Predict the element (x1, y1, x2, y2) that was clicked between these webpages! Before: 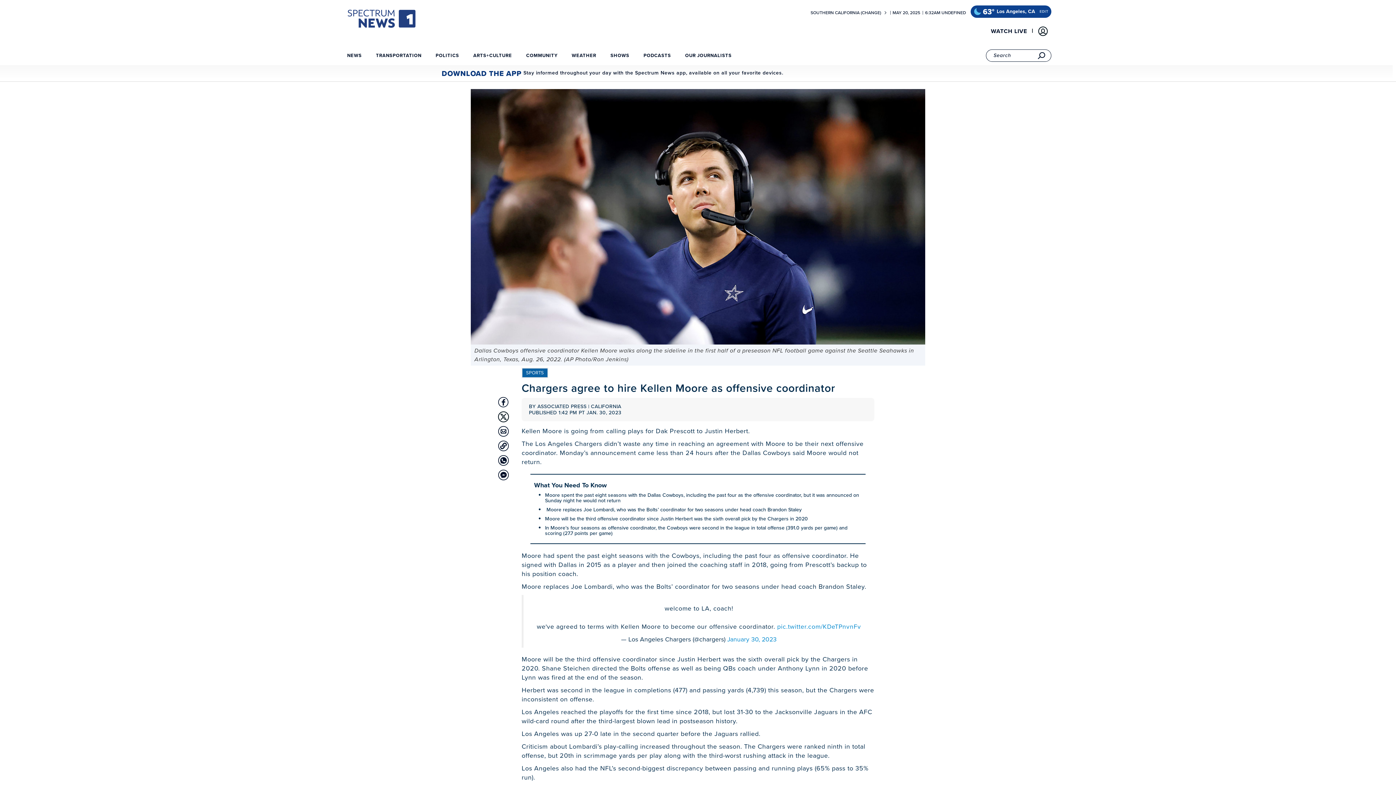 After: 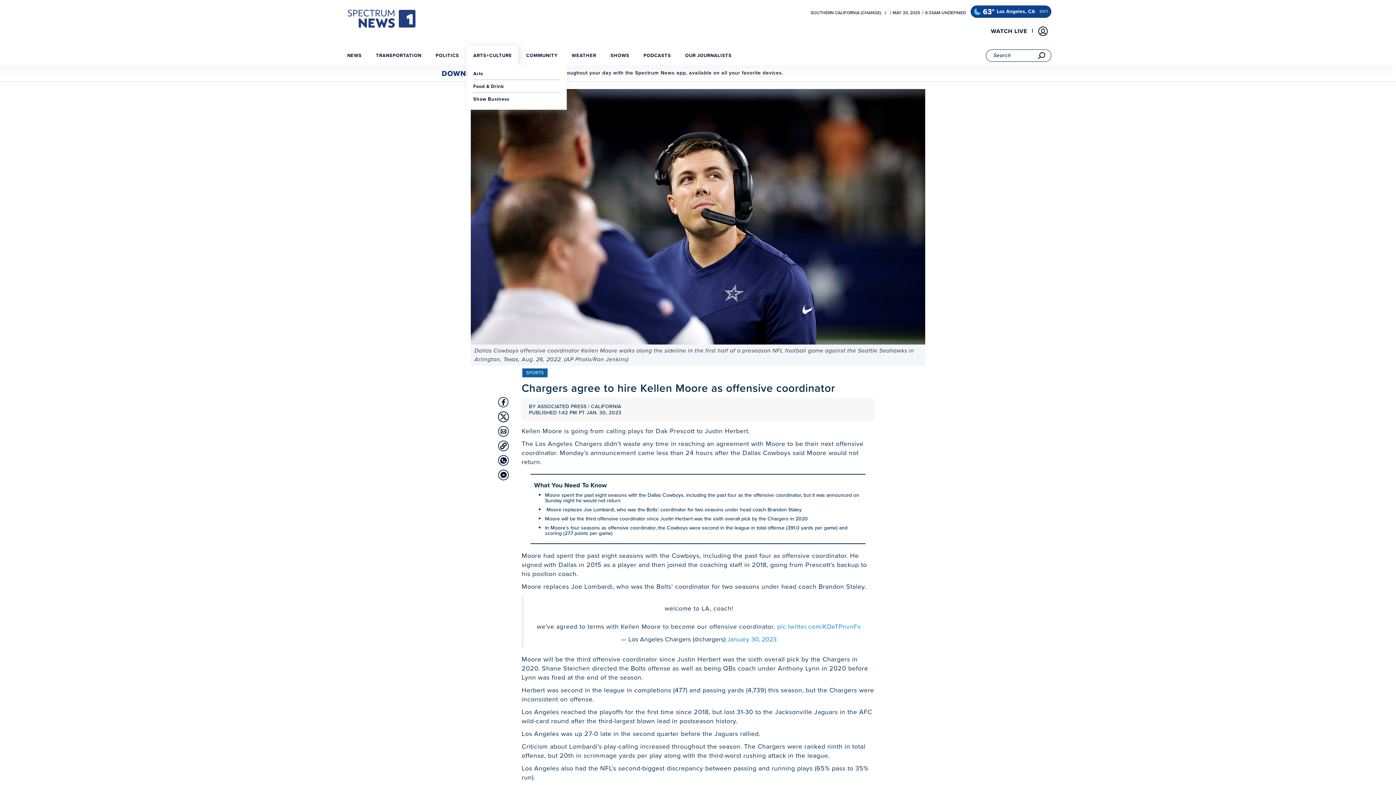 Action: label: ARTS+CULTURE bbox: (470, 47, 514, 66)